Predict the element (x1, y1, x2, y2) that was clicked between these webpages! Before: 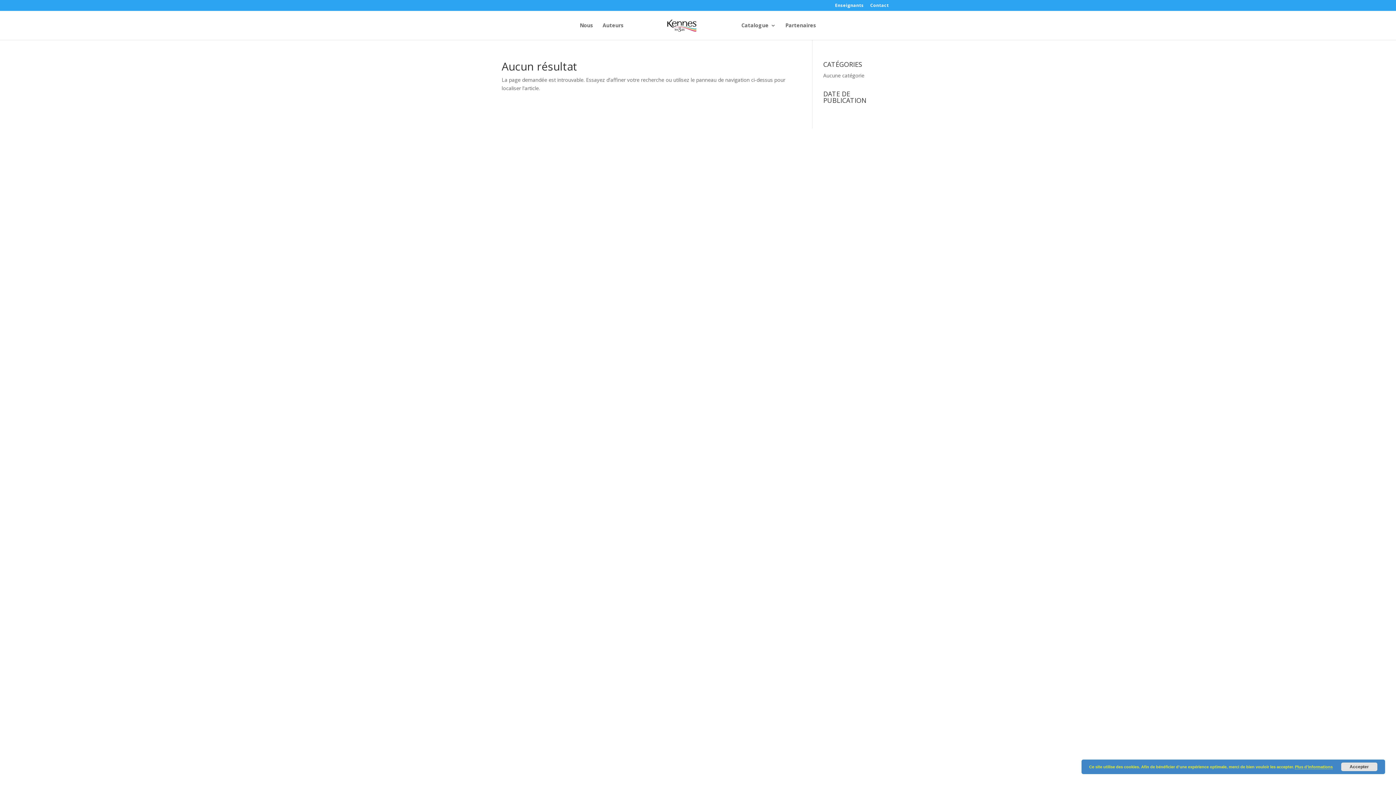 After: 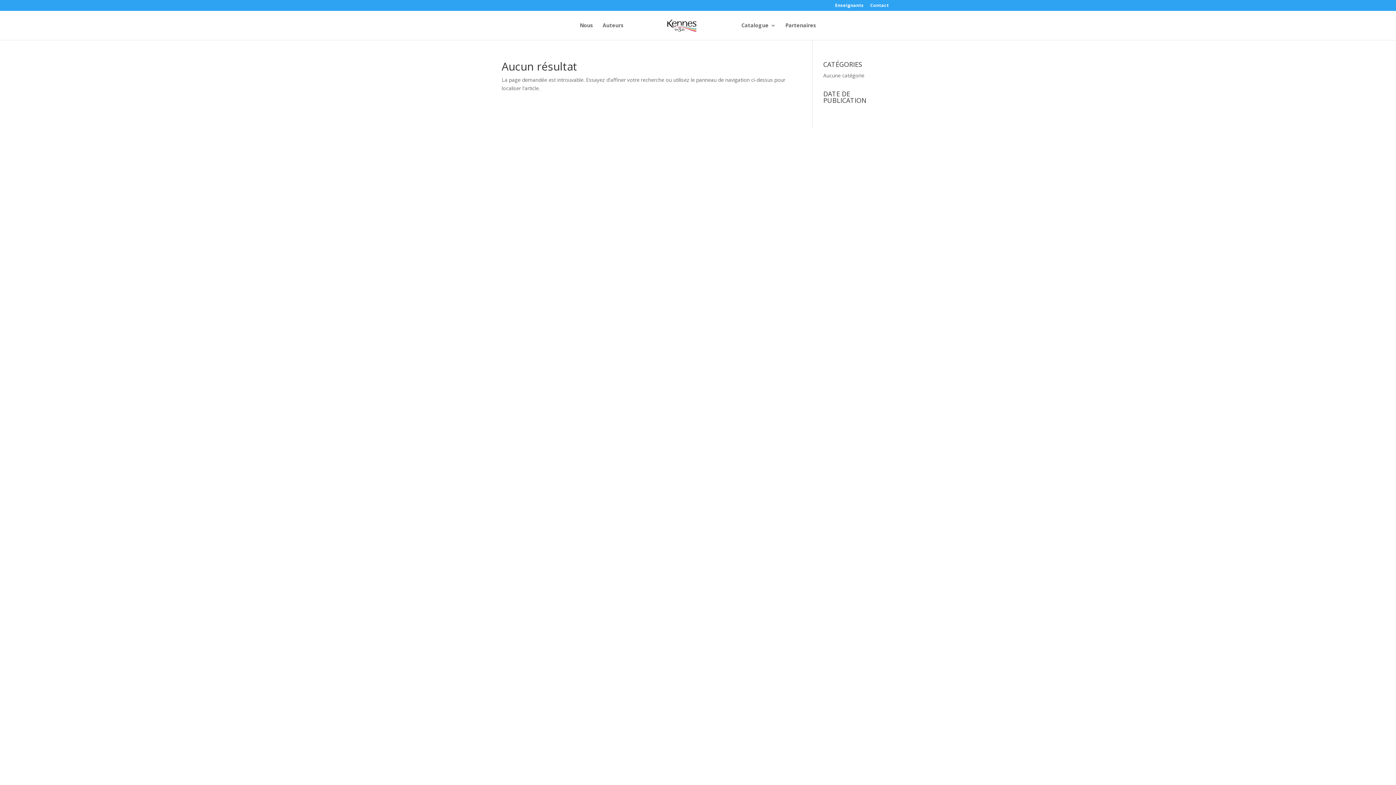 Action: bbox: (1341, 762, 1377, 771) label: Accepter